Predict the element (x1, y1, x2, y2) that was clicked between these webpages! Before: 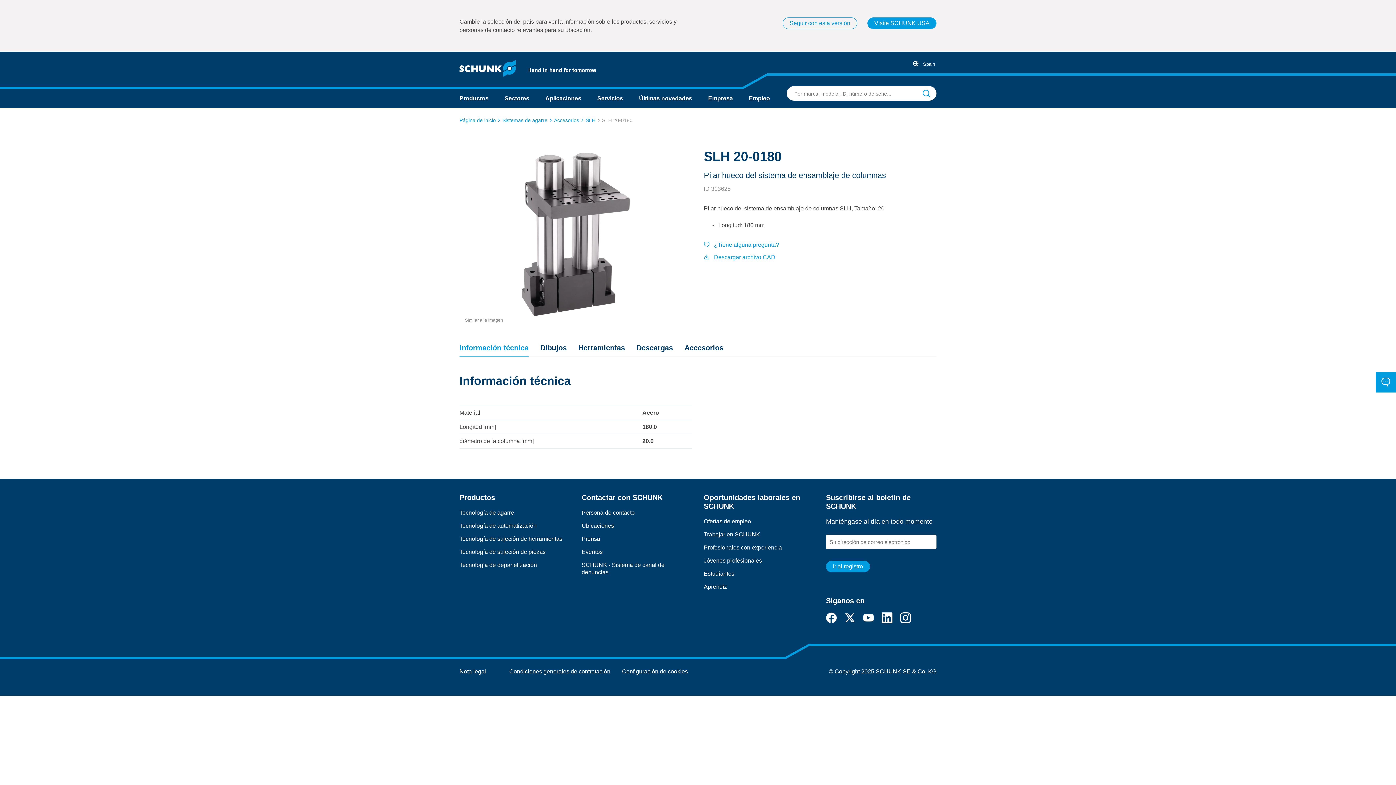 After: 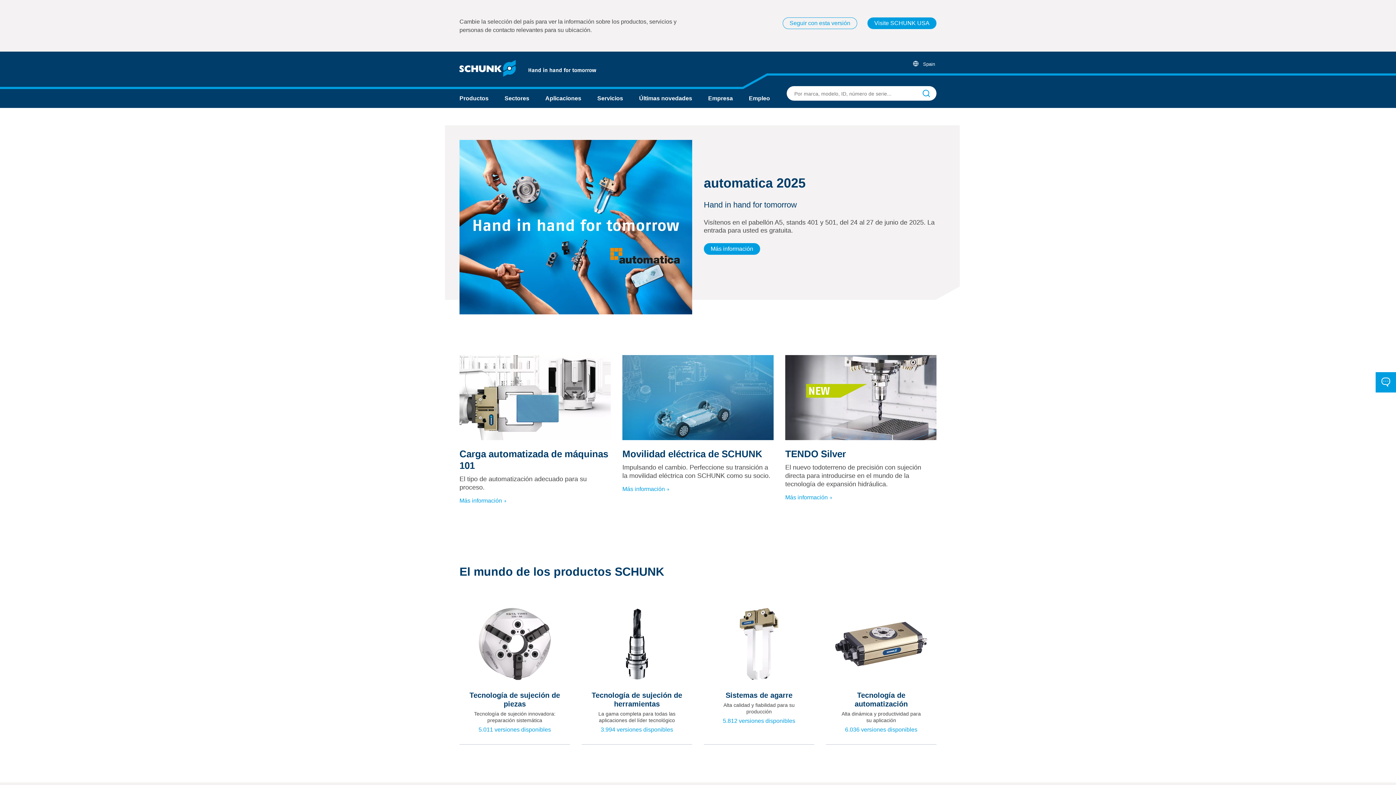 Action: bbox: (459, 116, 496, 124) label: Página de inicio